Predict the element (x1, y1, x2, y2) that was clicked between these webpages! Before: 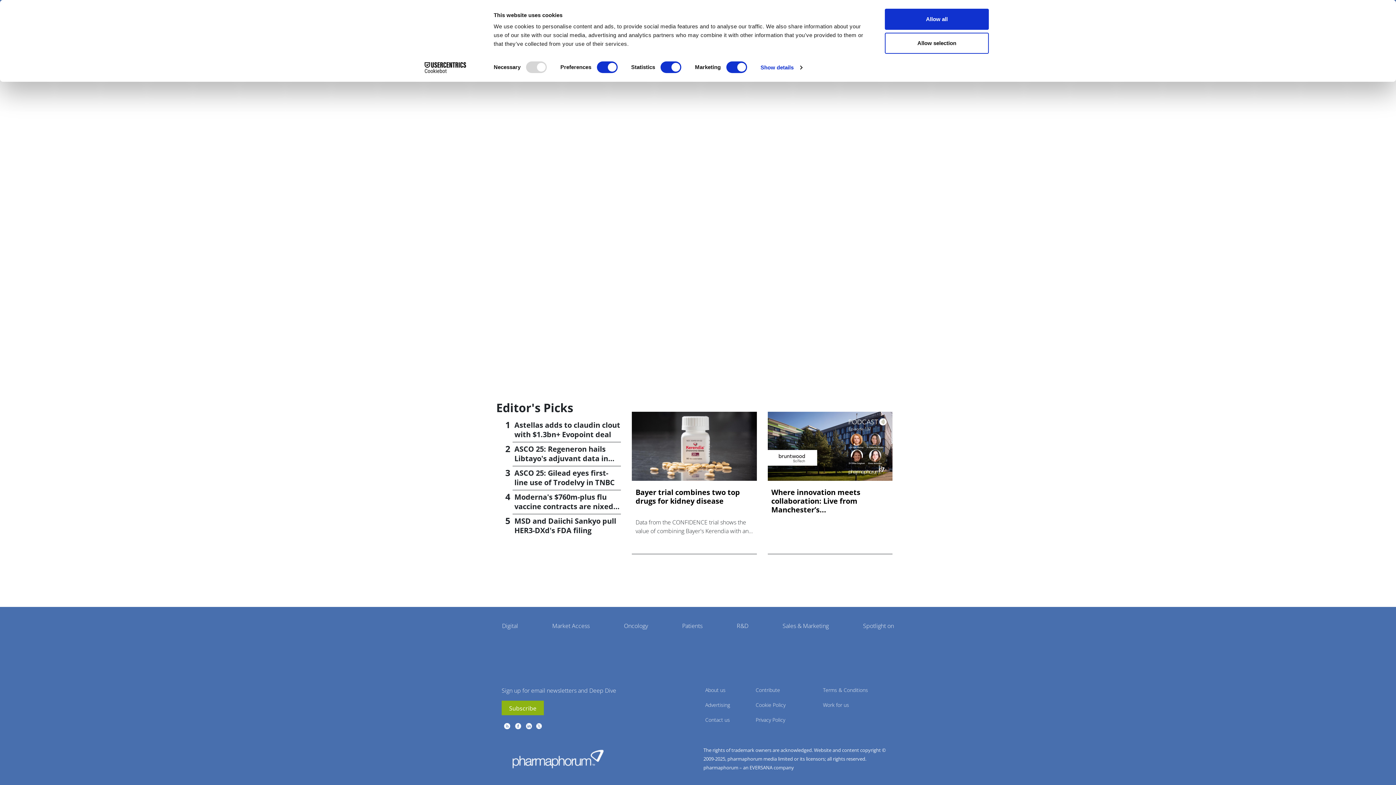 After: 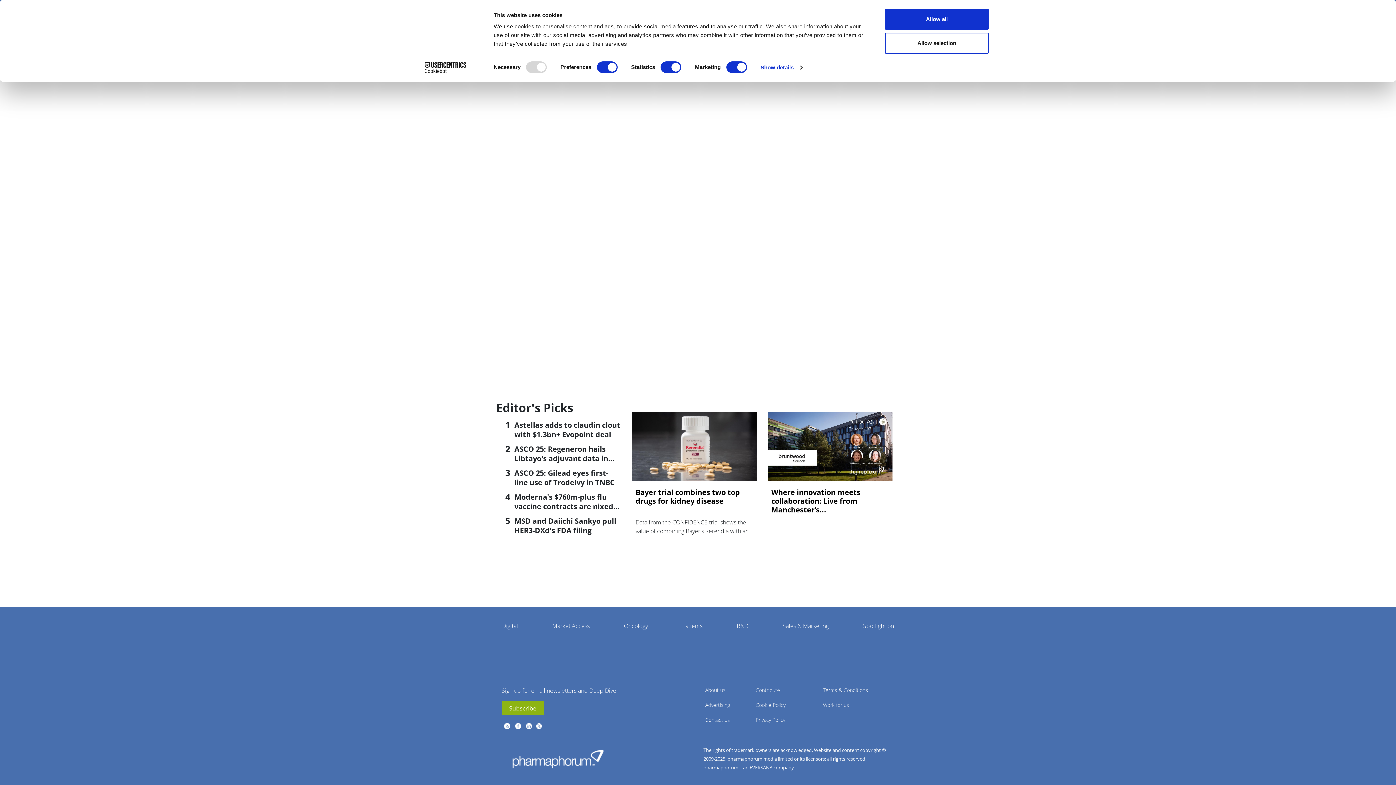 Action: bbox: (514, 722, 521, 730) label: facebook